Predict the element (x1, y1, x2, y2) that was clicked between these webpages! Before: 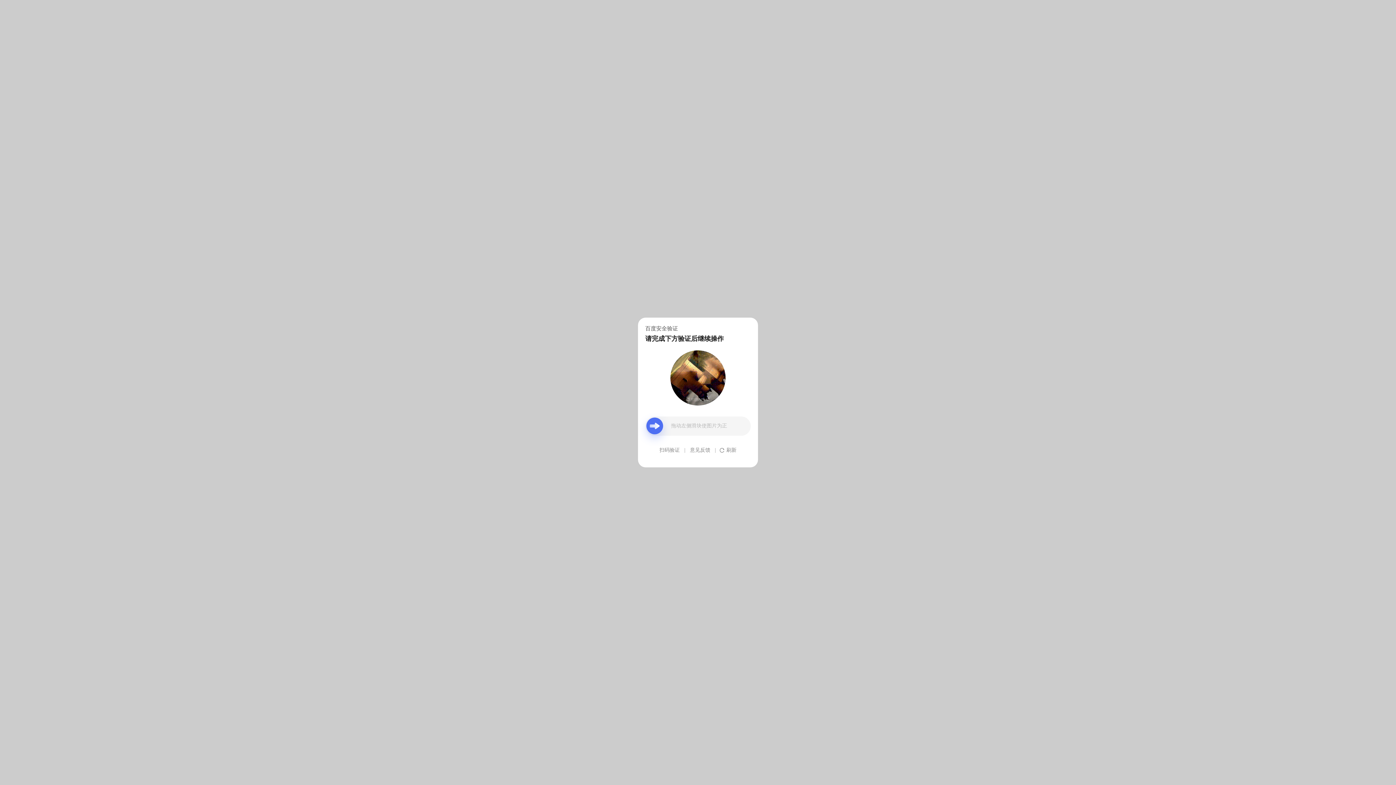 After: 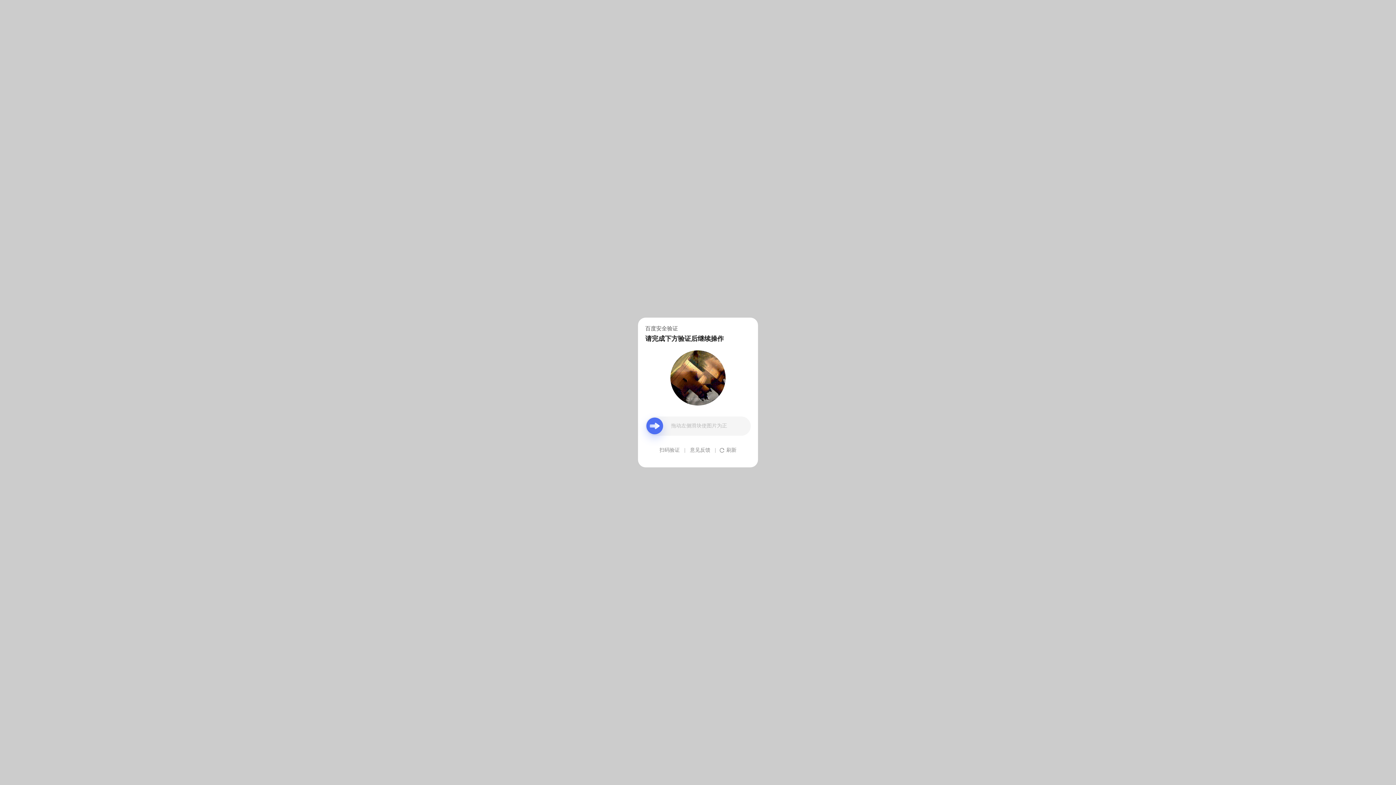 Action: bbox: (690, 439, 710, 461) label: 意见反馈